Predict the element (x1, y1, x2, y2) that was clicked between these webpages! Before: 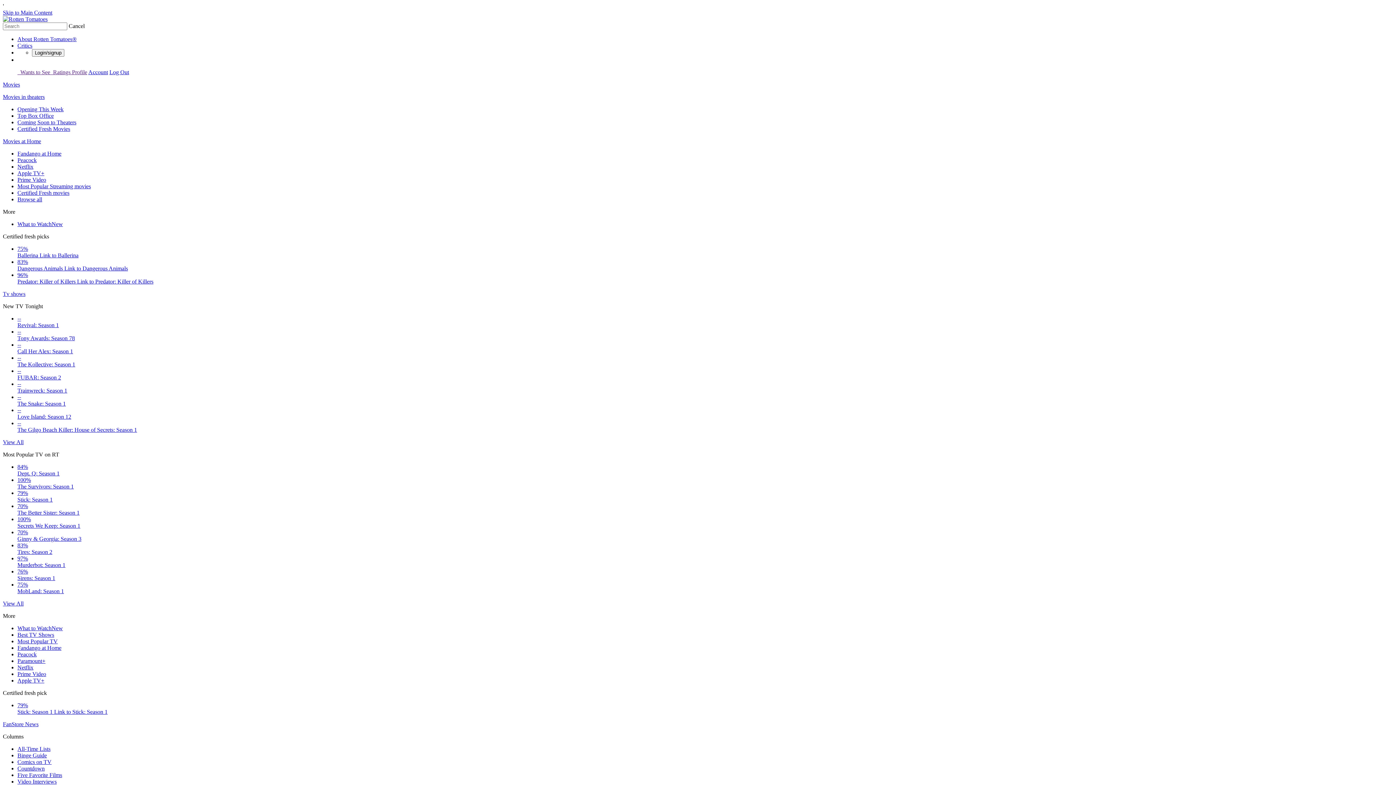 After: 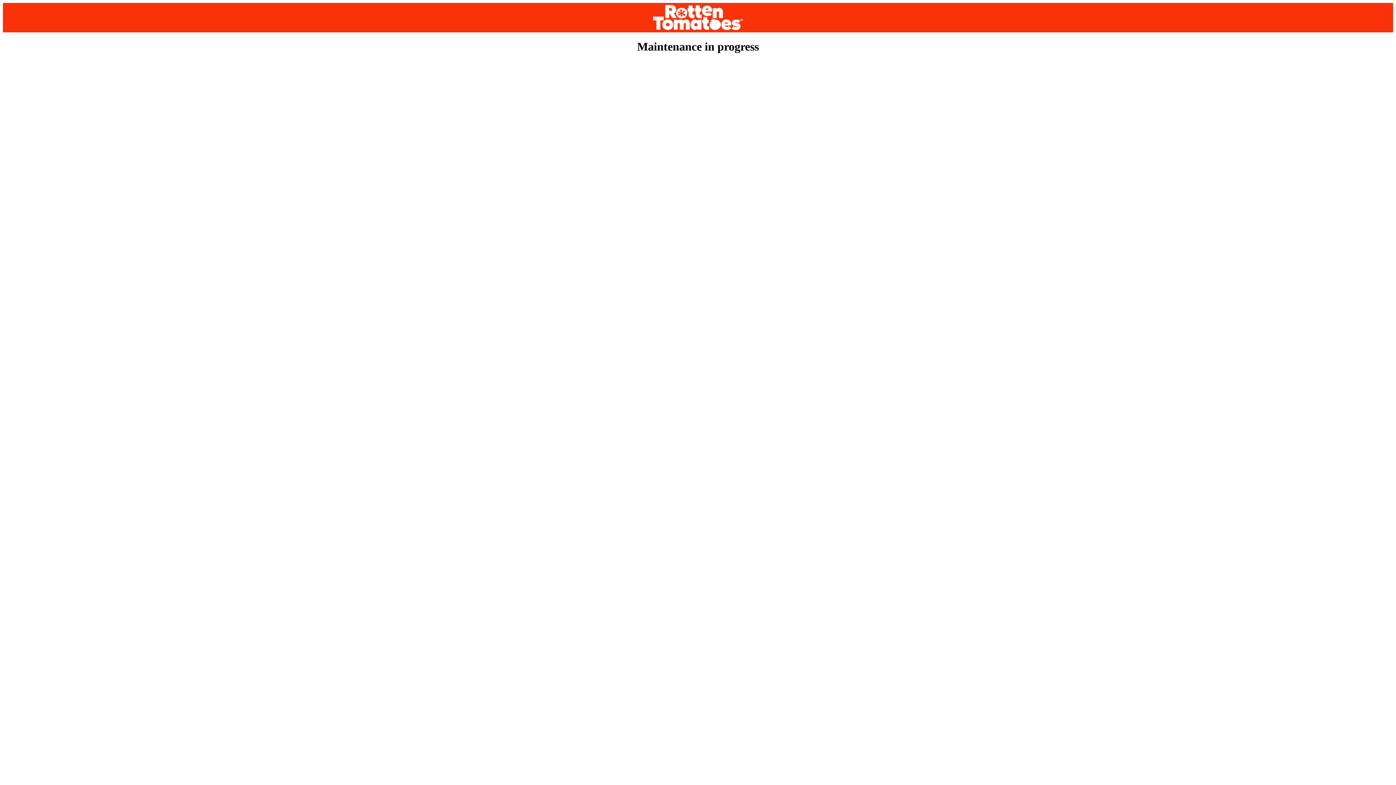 Action: label: Movies bbox: (2, 81, 20, 87)